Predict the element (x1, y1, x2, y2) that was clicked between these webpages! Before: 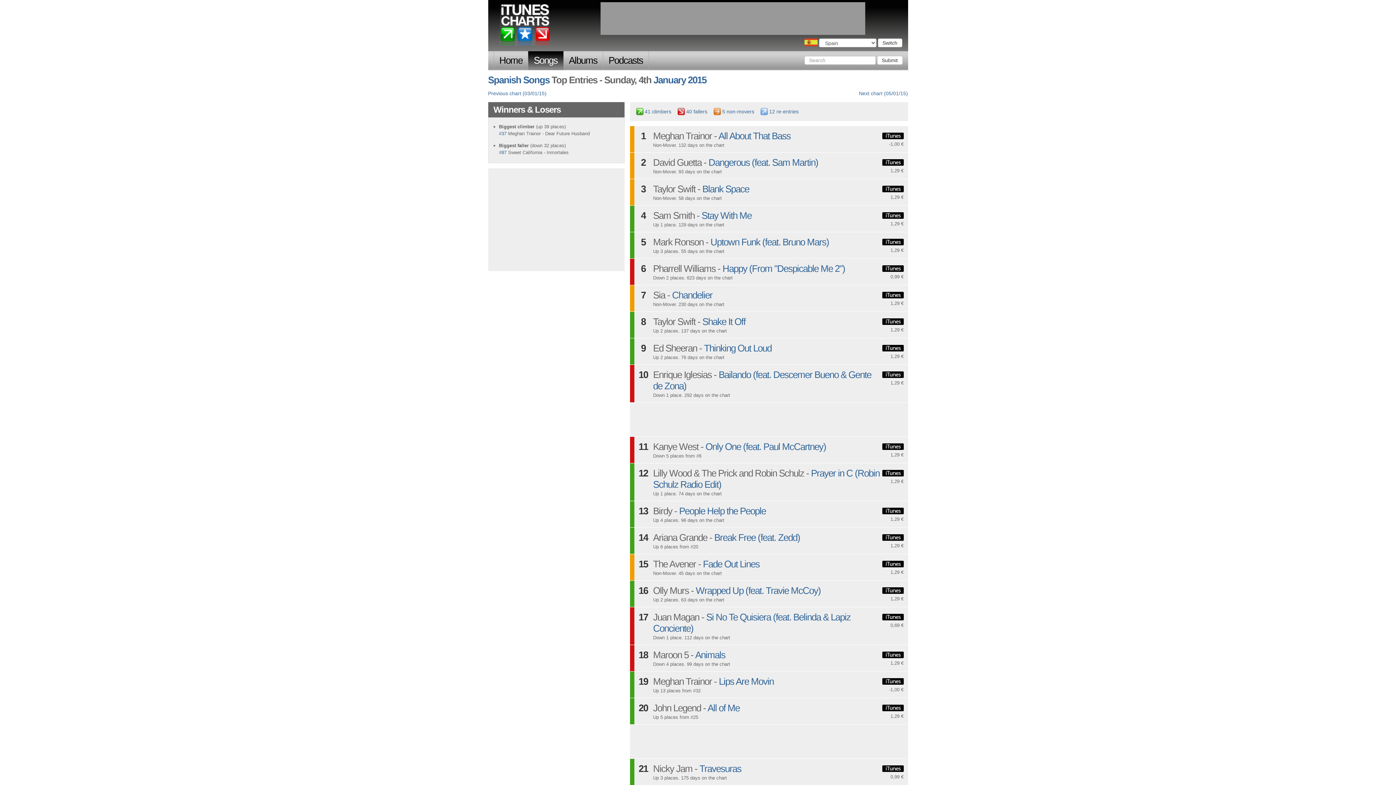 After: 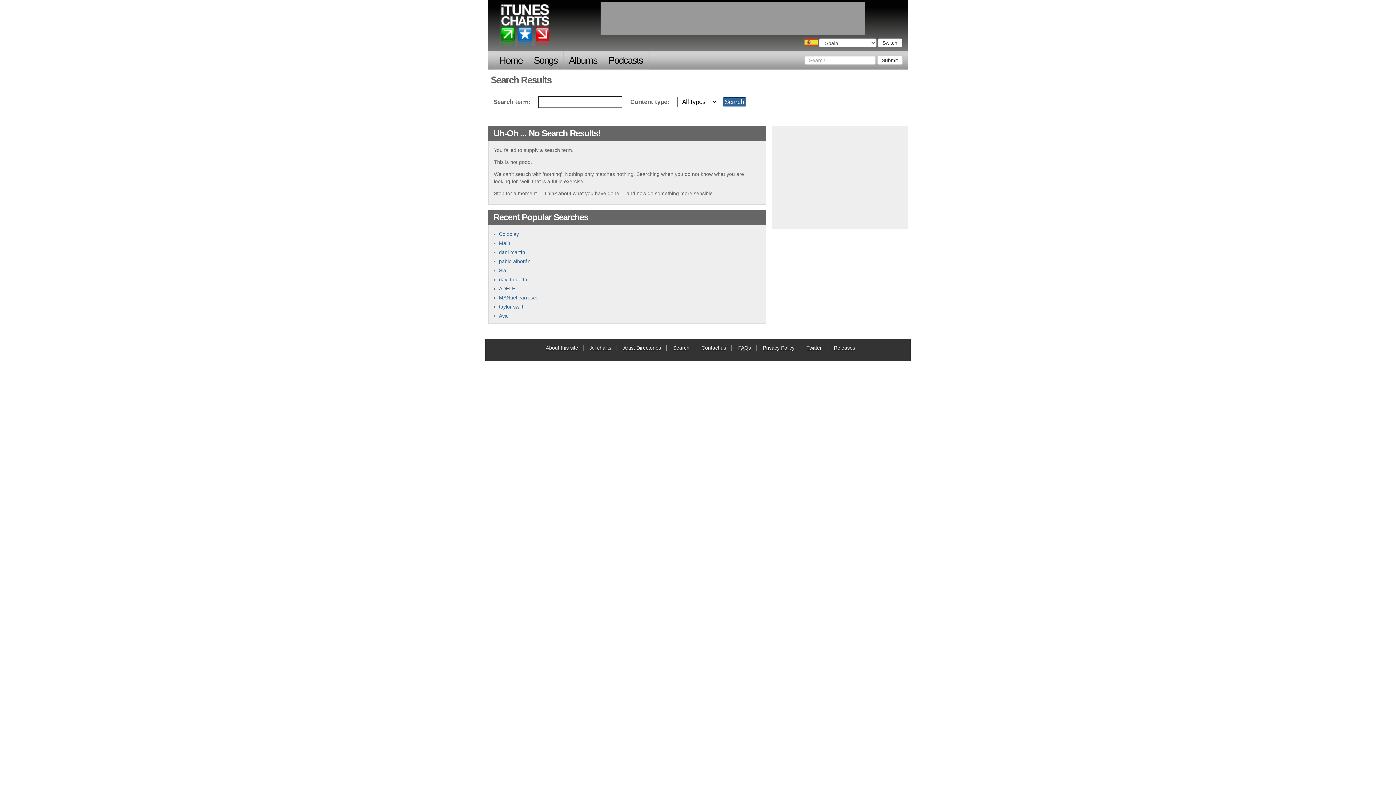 Action: bbox: (877, 56, 902, 64) label: Submit